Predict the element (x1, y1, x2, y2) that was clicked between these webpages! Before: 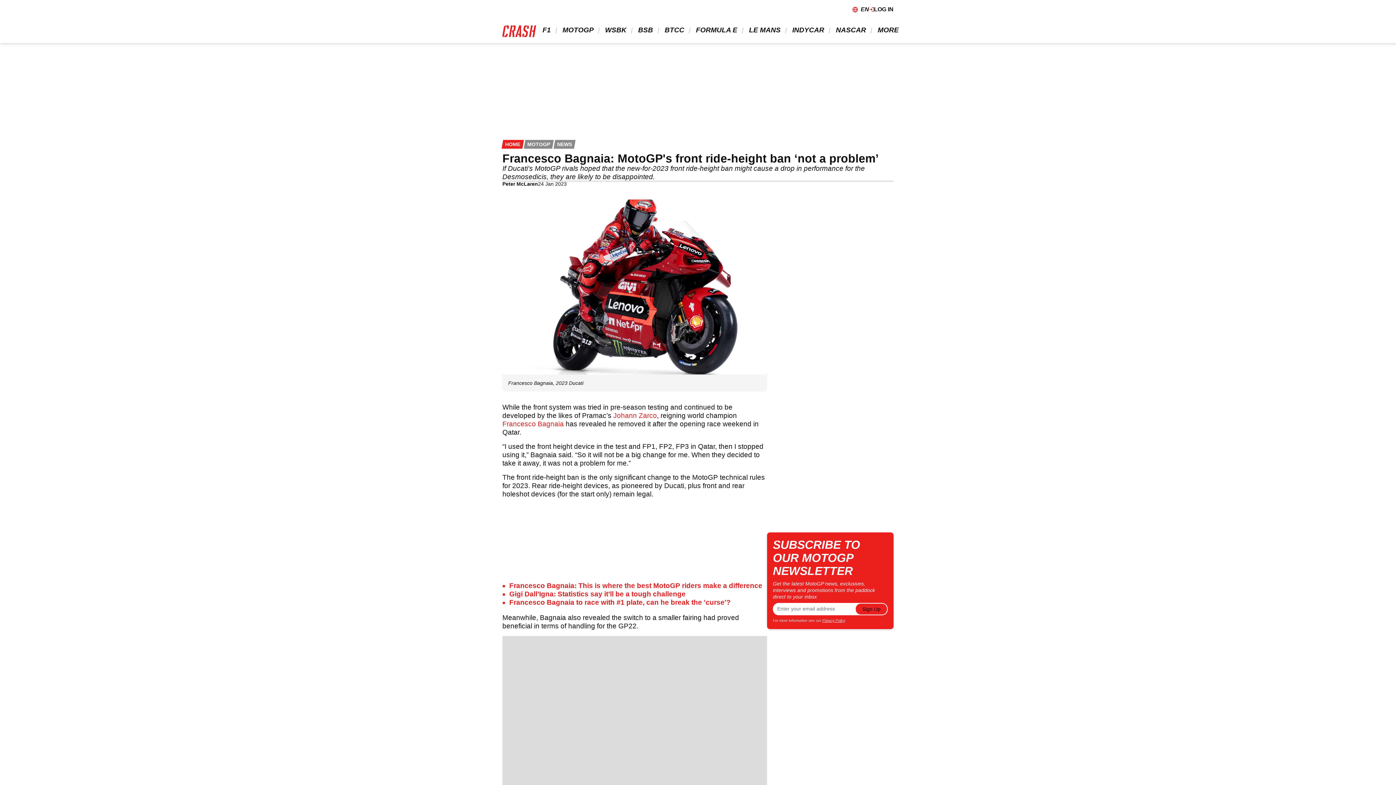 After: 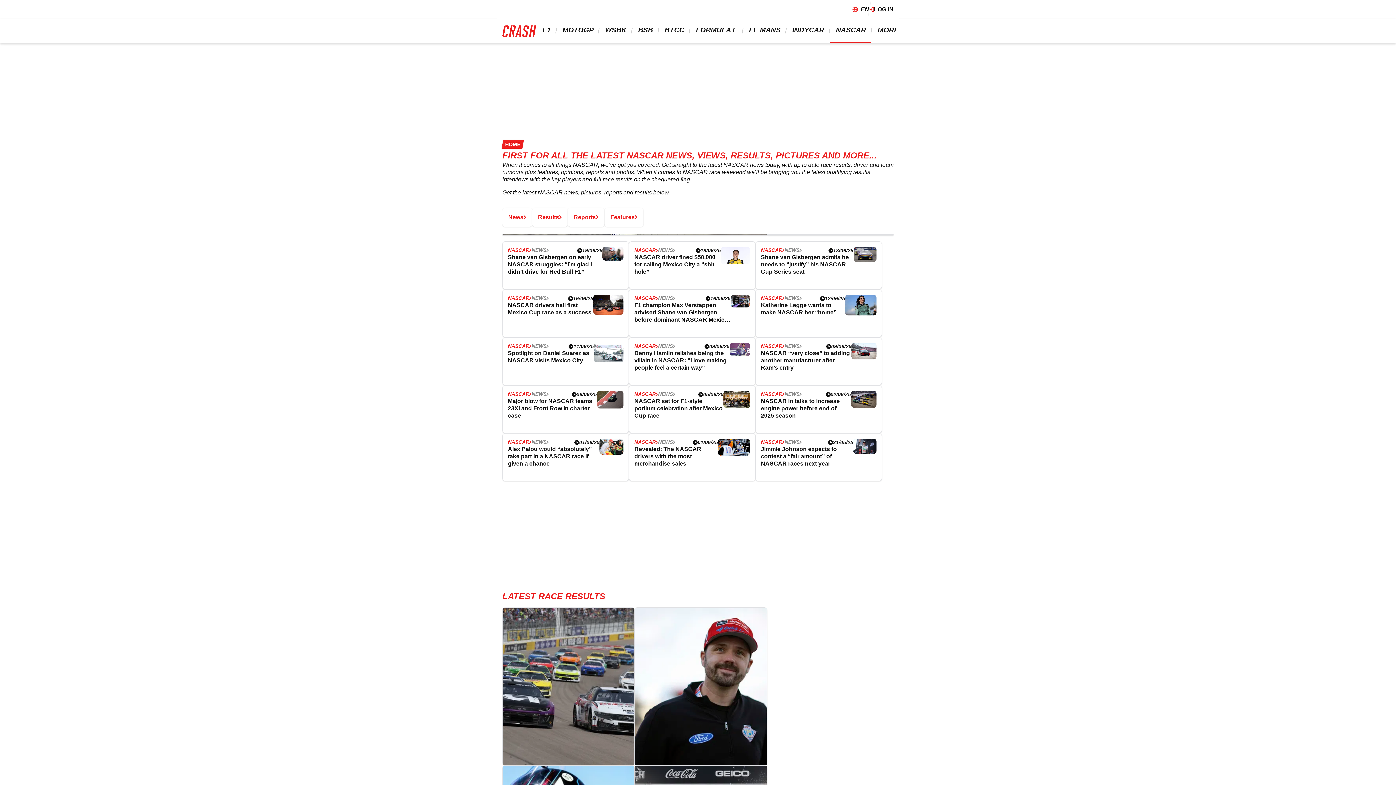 Action: bbox: (827, 18, 868, 41) label:   NASCAR 